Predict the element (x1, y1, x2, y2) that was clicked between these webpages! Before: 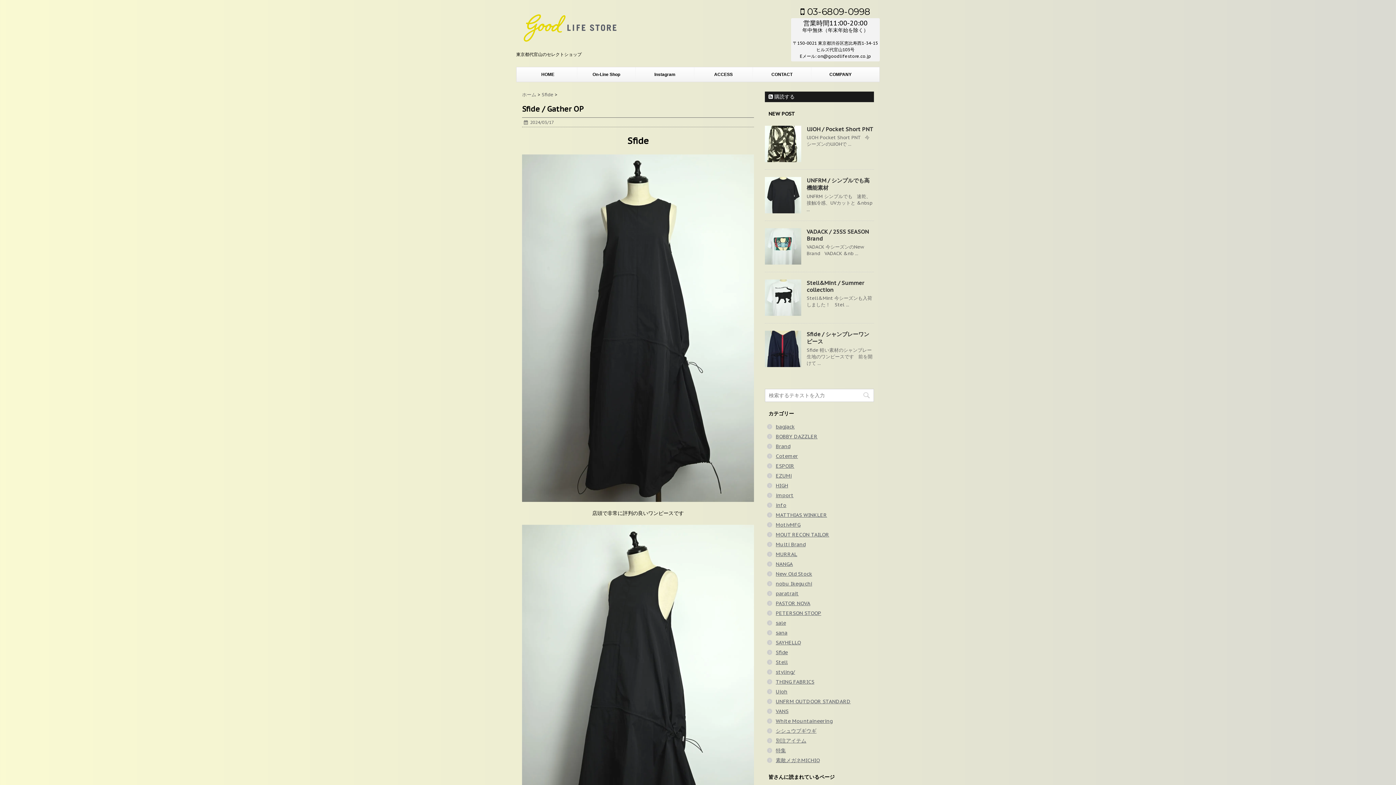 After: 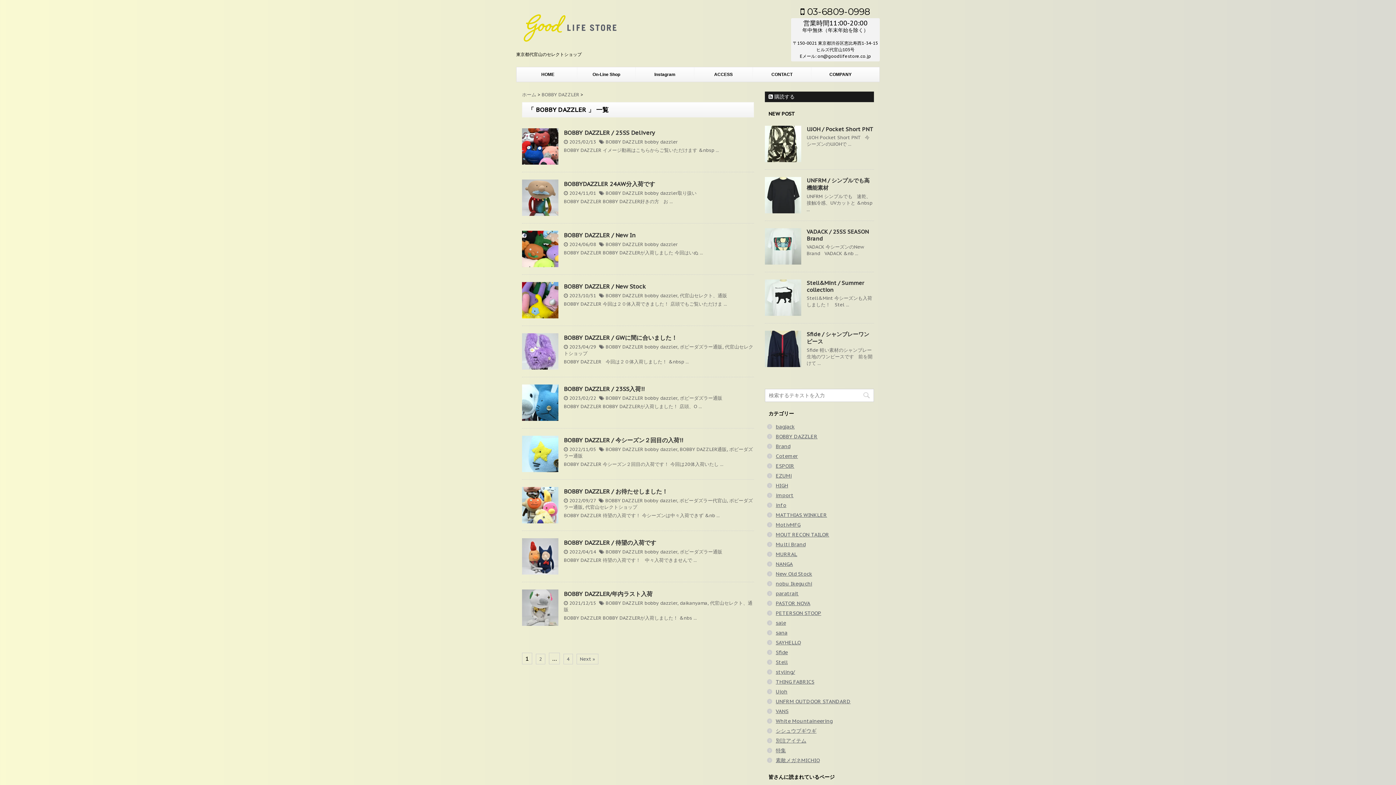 Action: bbox: (776, 433, 817, 440) label: BOBBY DAZZLER